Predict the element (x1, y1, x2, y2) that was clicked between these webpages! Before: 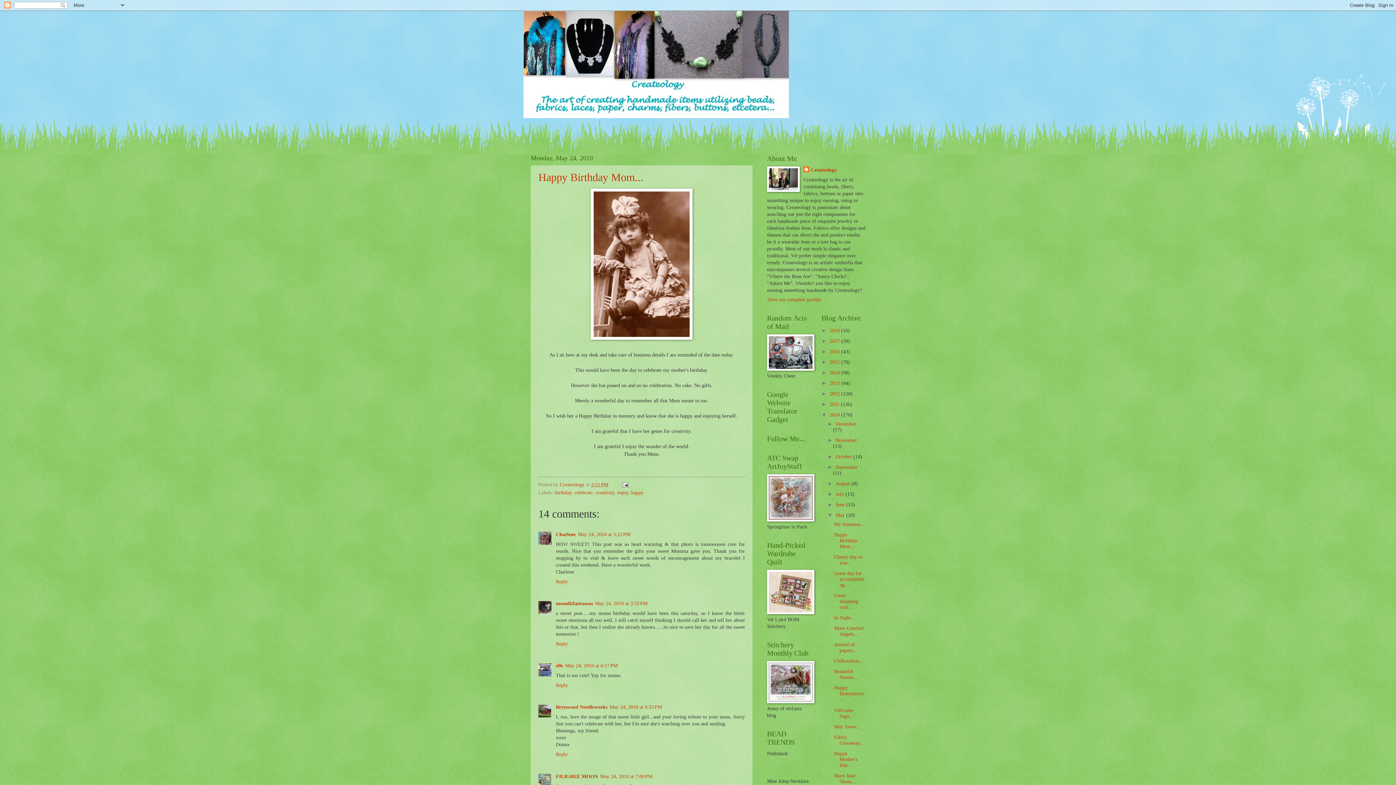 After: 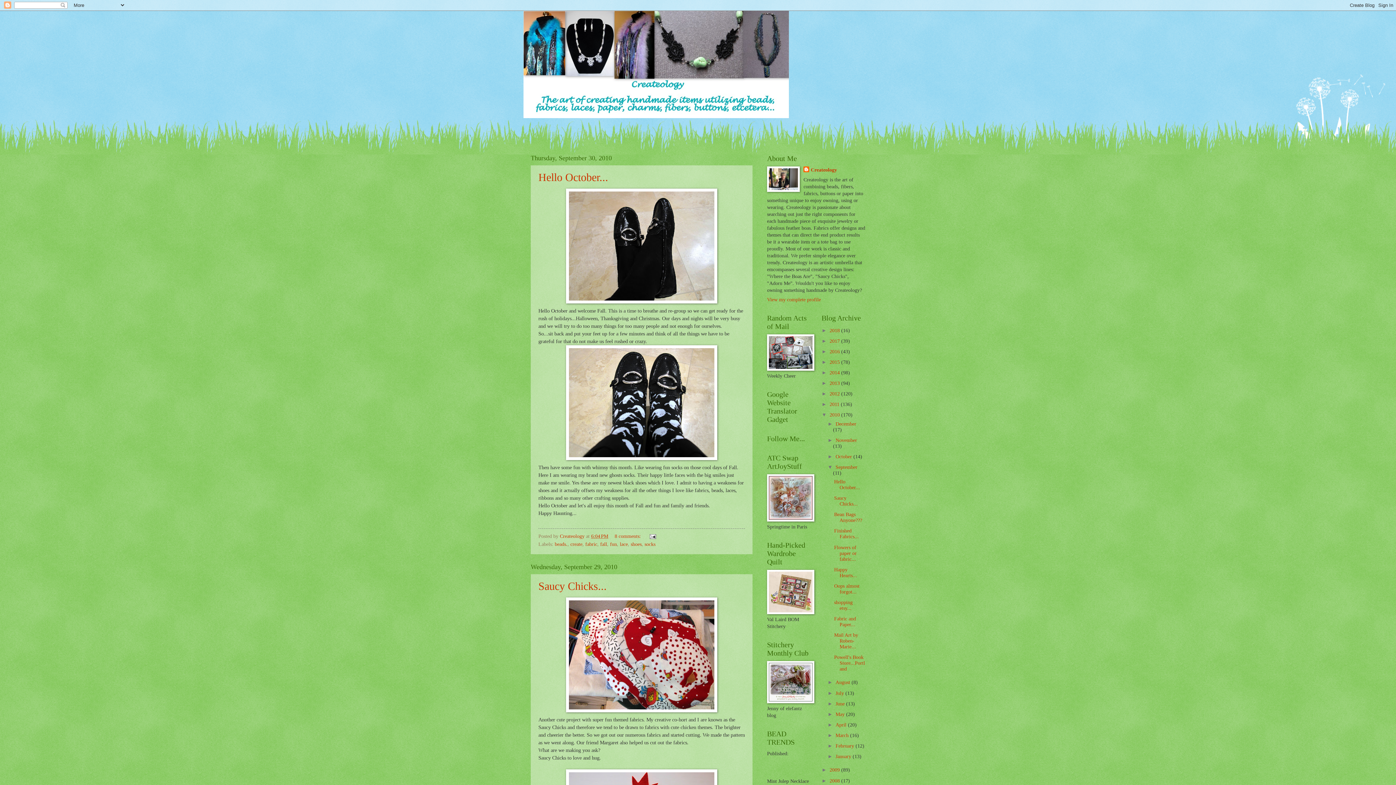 Action: label: September  bbox: (835, 464, 857, 470)